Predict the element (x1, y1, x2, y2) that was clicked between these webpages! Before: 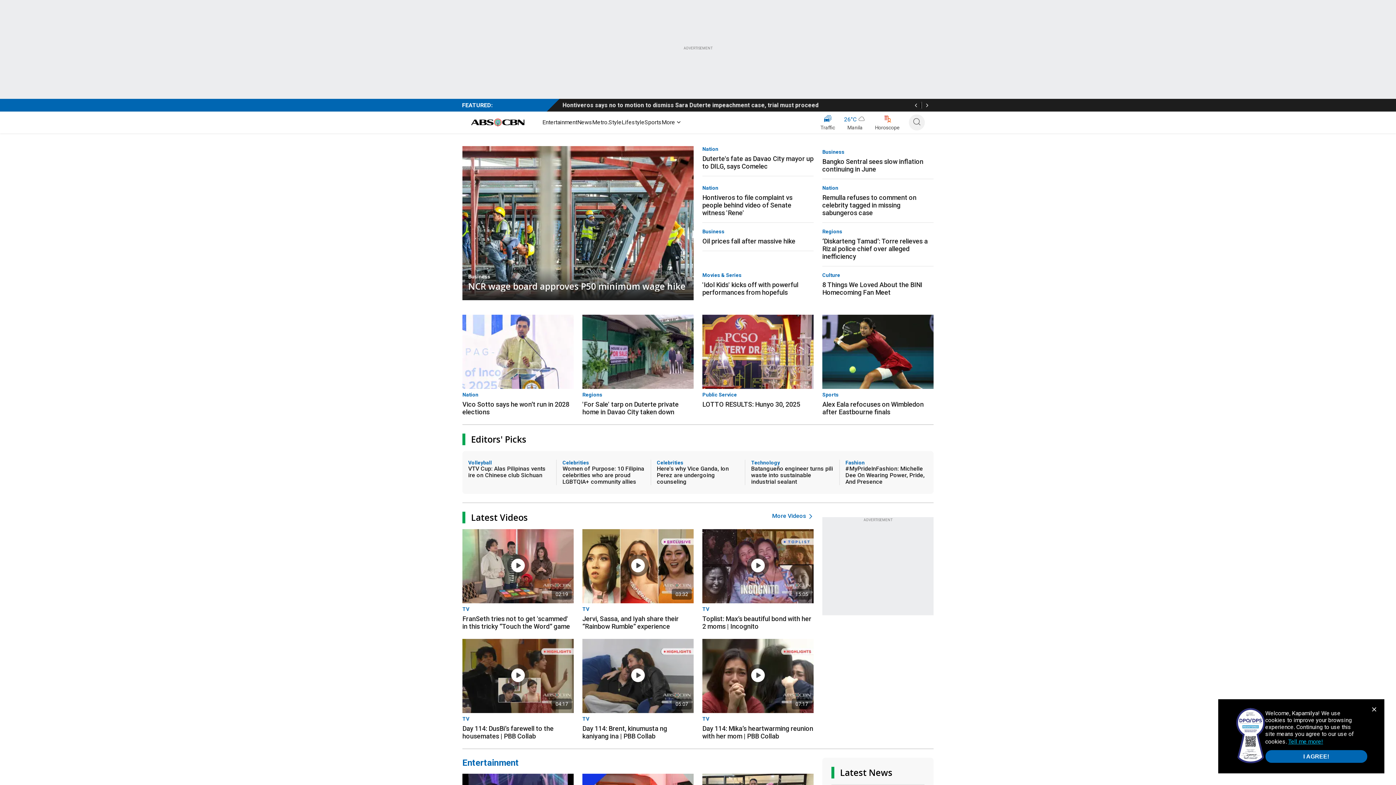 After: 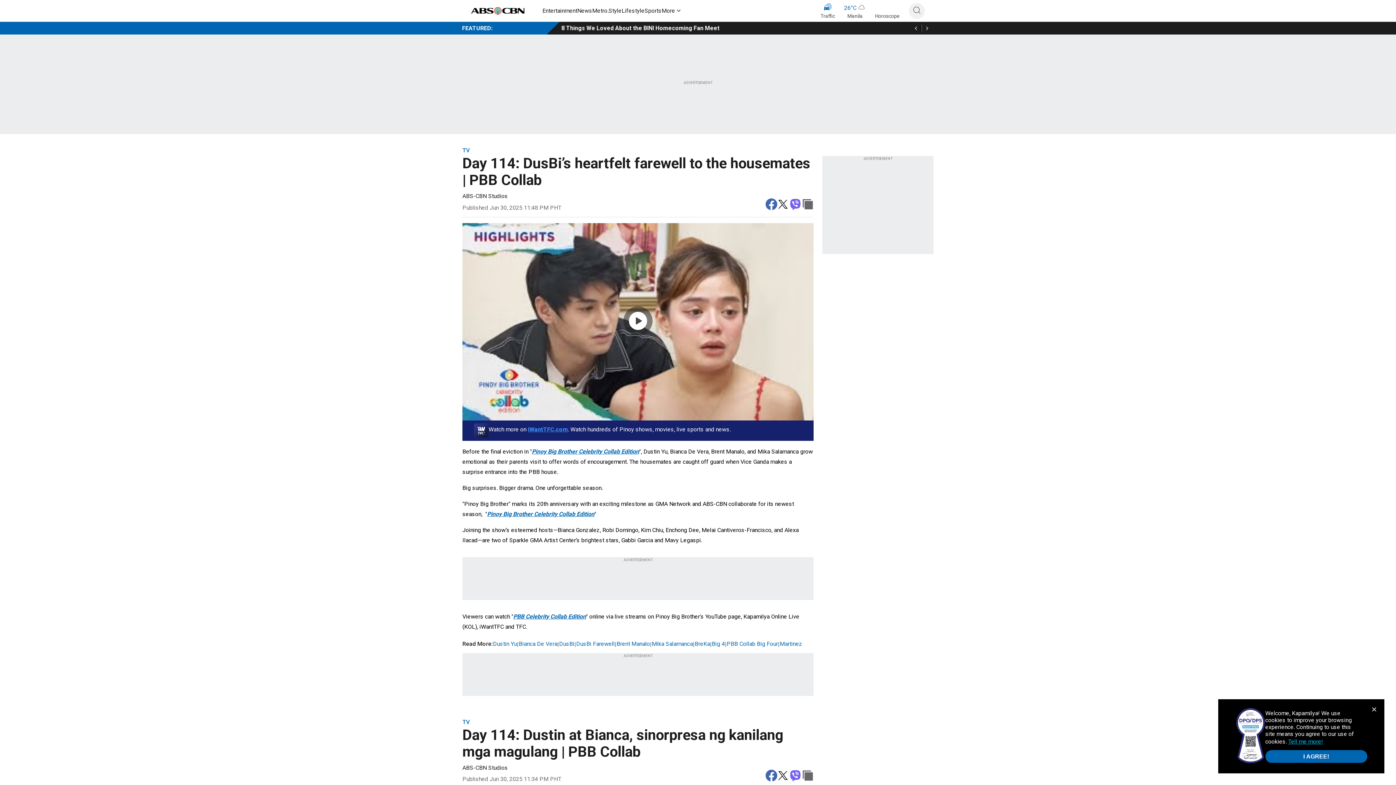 Action: bbox: (462, 713, 573, 722) label: TV